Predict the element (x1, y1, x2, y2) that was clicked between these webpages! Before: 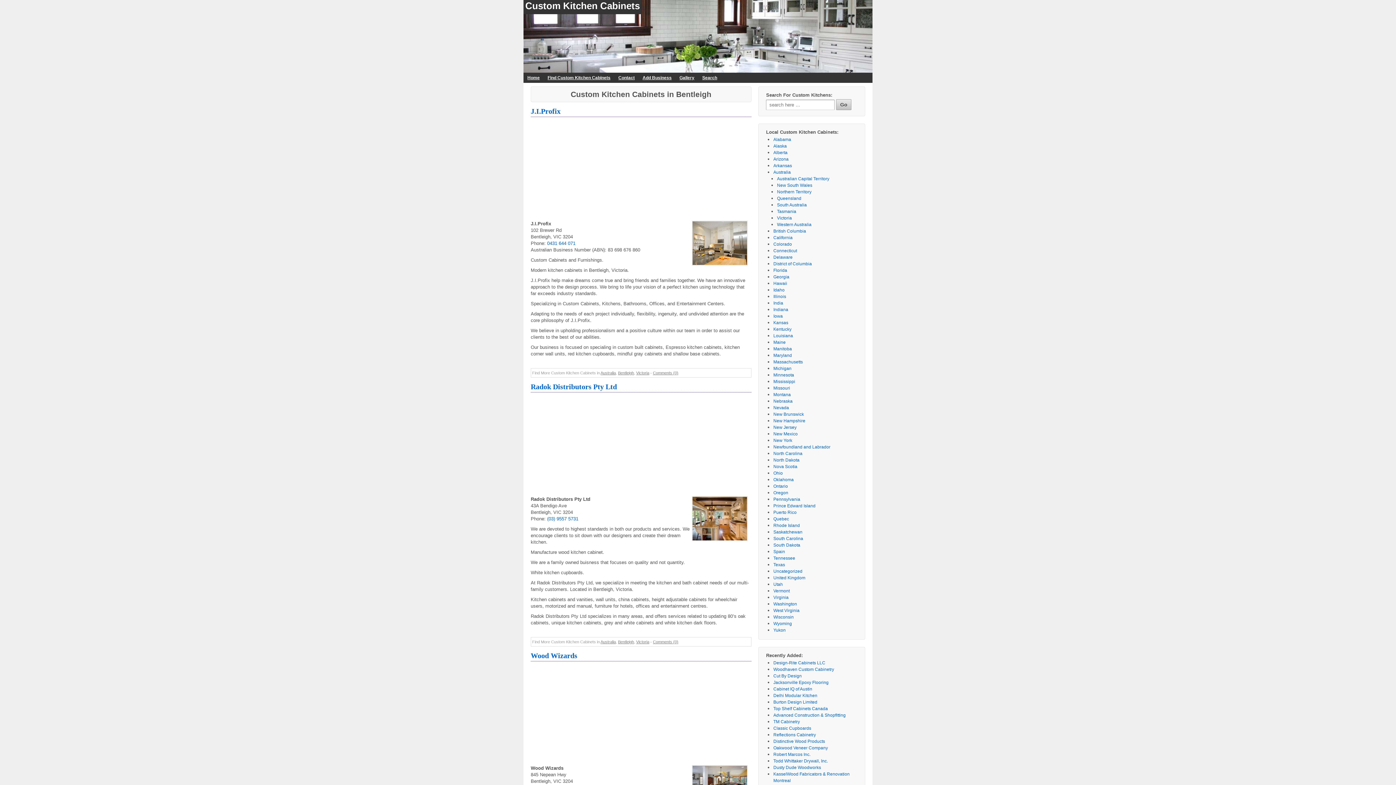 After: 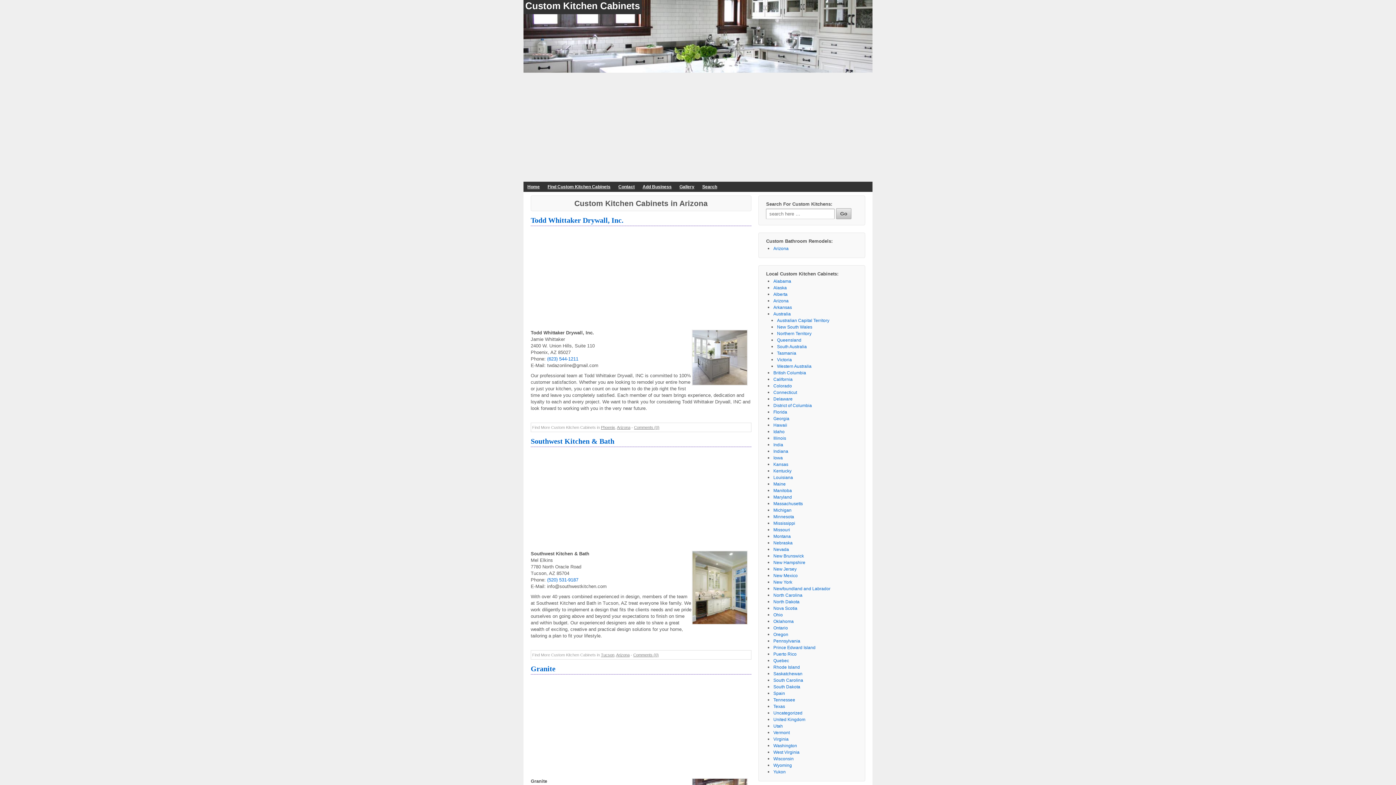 Action: label: Arizona bbox: (773, 156, 788, 161)